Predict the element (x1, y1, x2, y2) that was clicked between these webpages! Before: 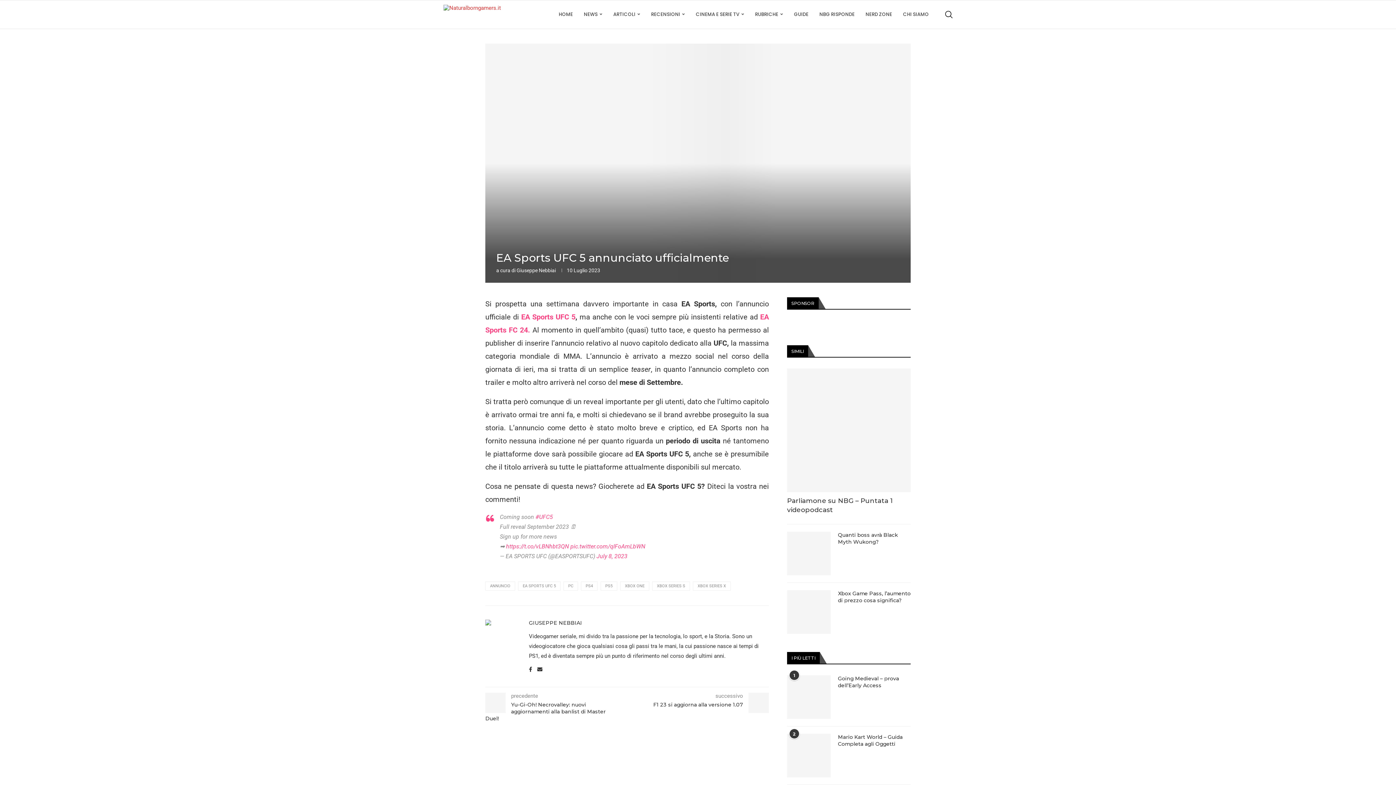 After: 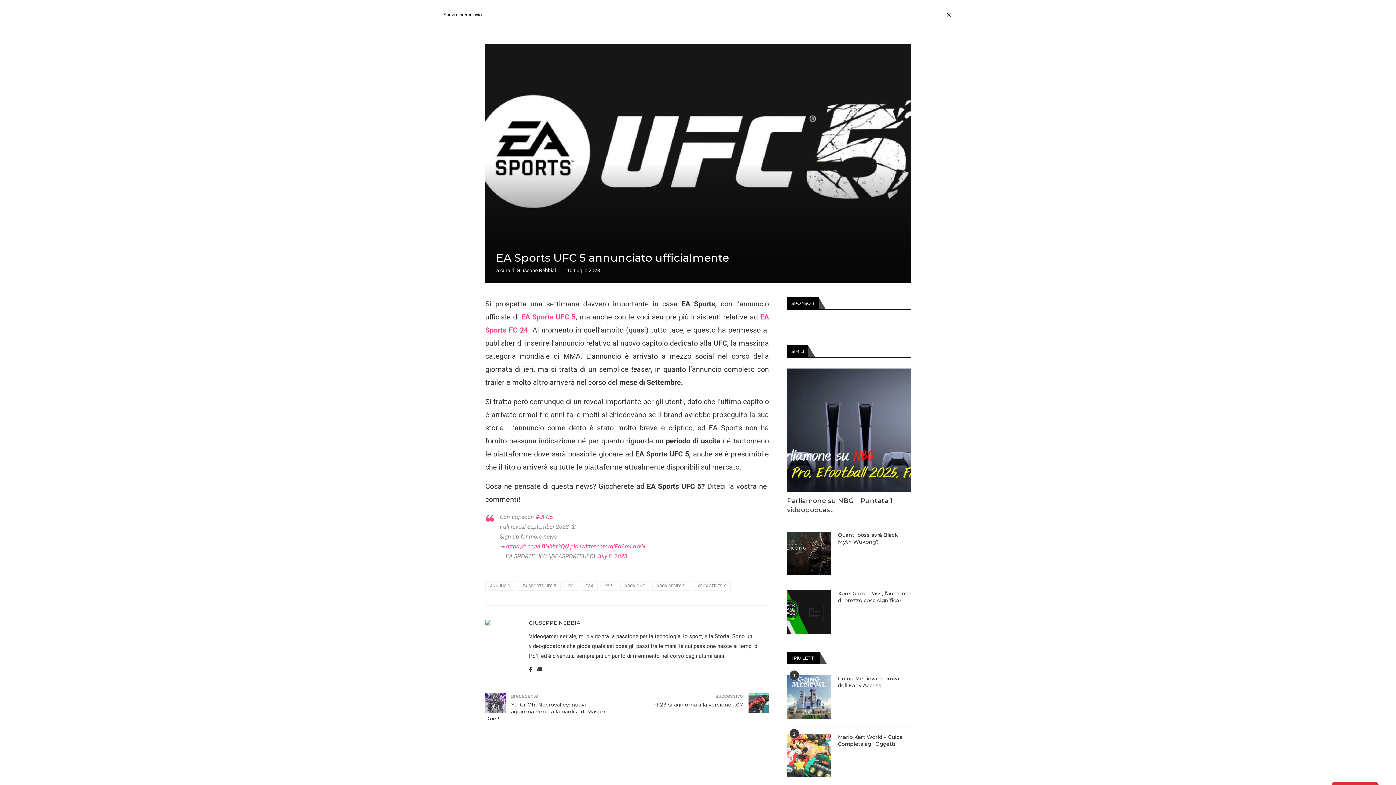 Action: label: Search bbox: (945, 0, 952, 28)